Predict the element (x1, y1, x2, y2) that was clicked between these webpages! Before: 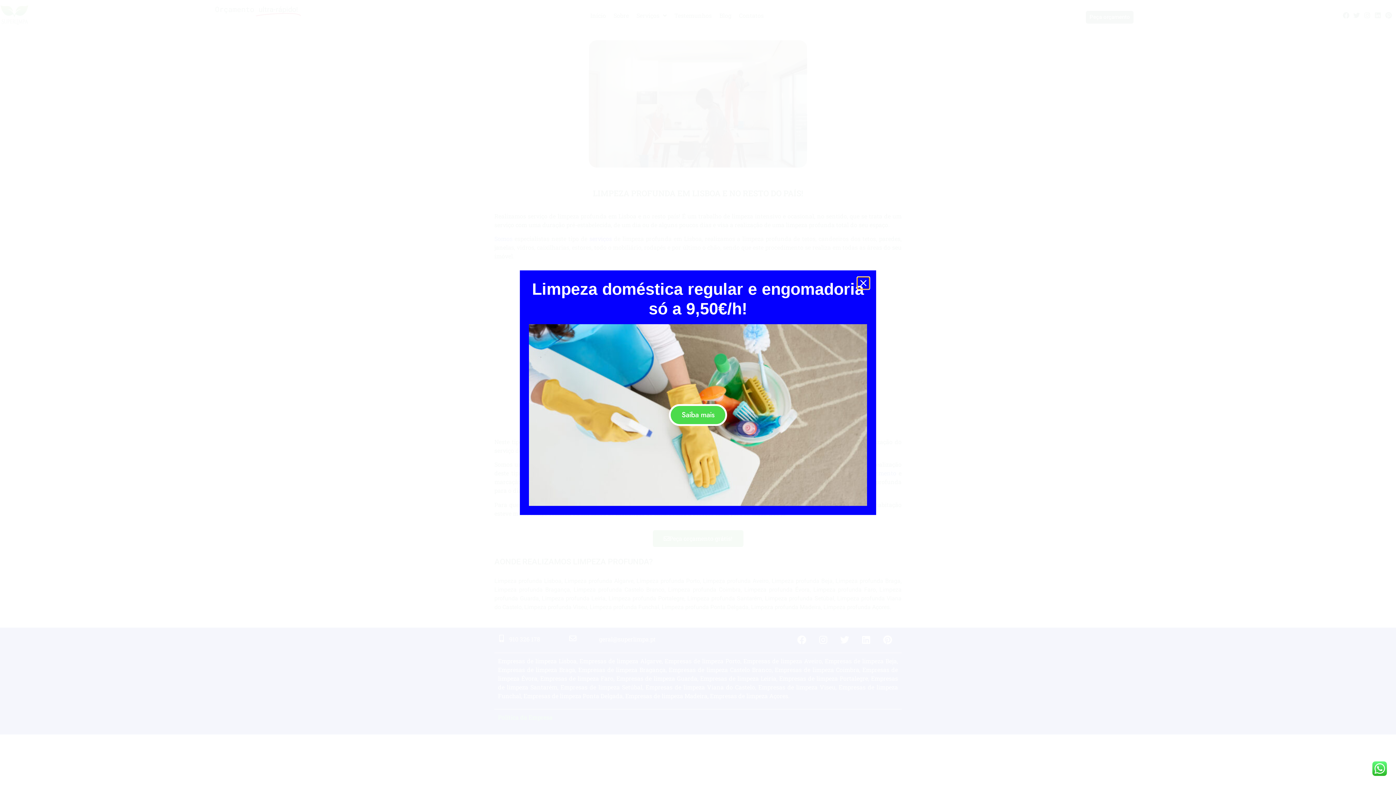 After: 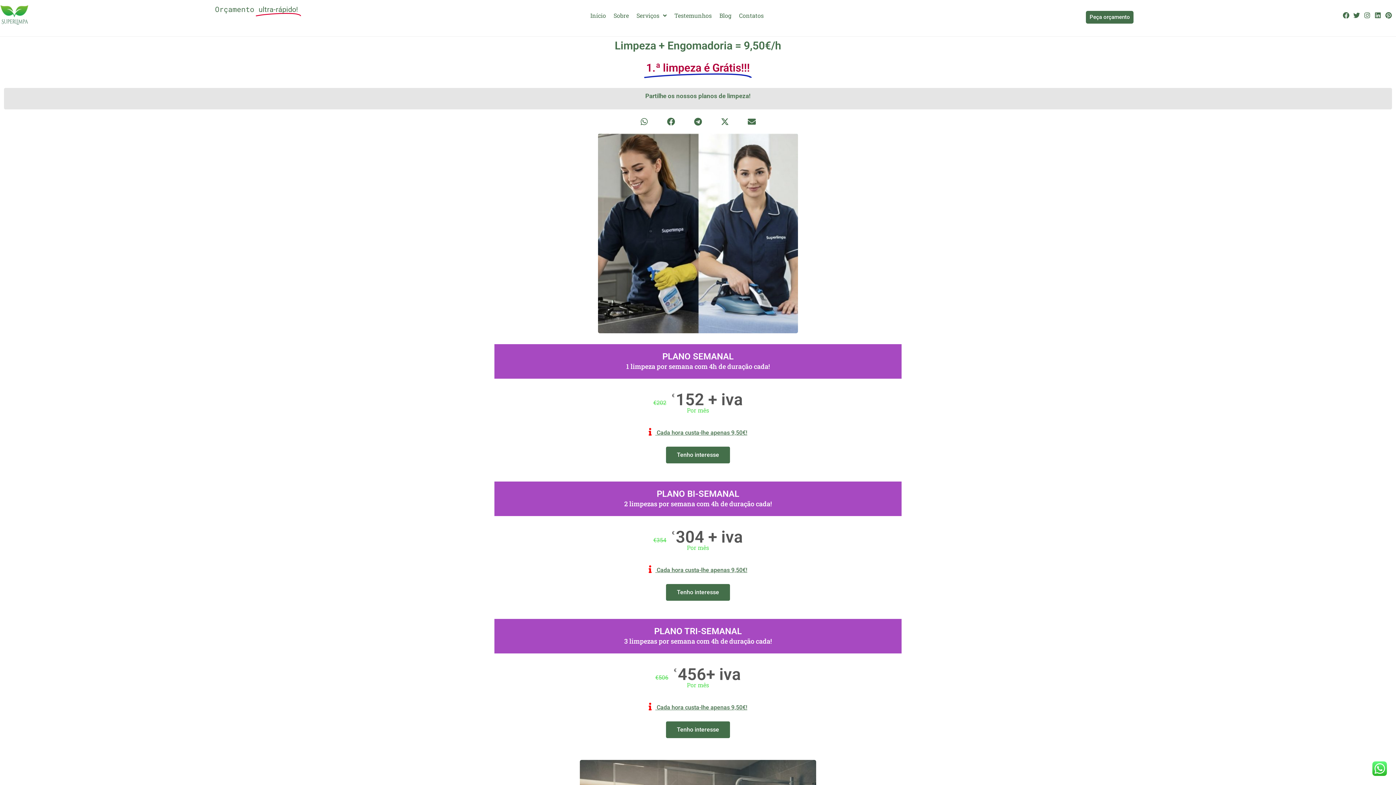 Action: label: Saiba mais bbox: (669, 404, 727, 426)